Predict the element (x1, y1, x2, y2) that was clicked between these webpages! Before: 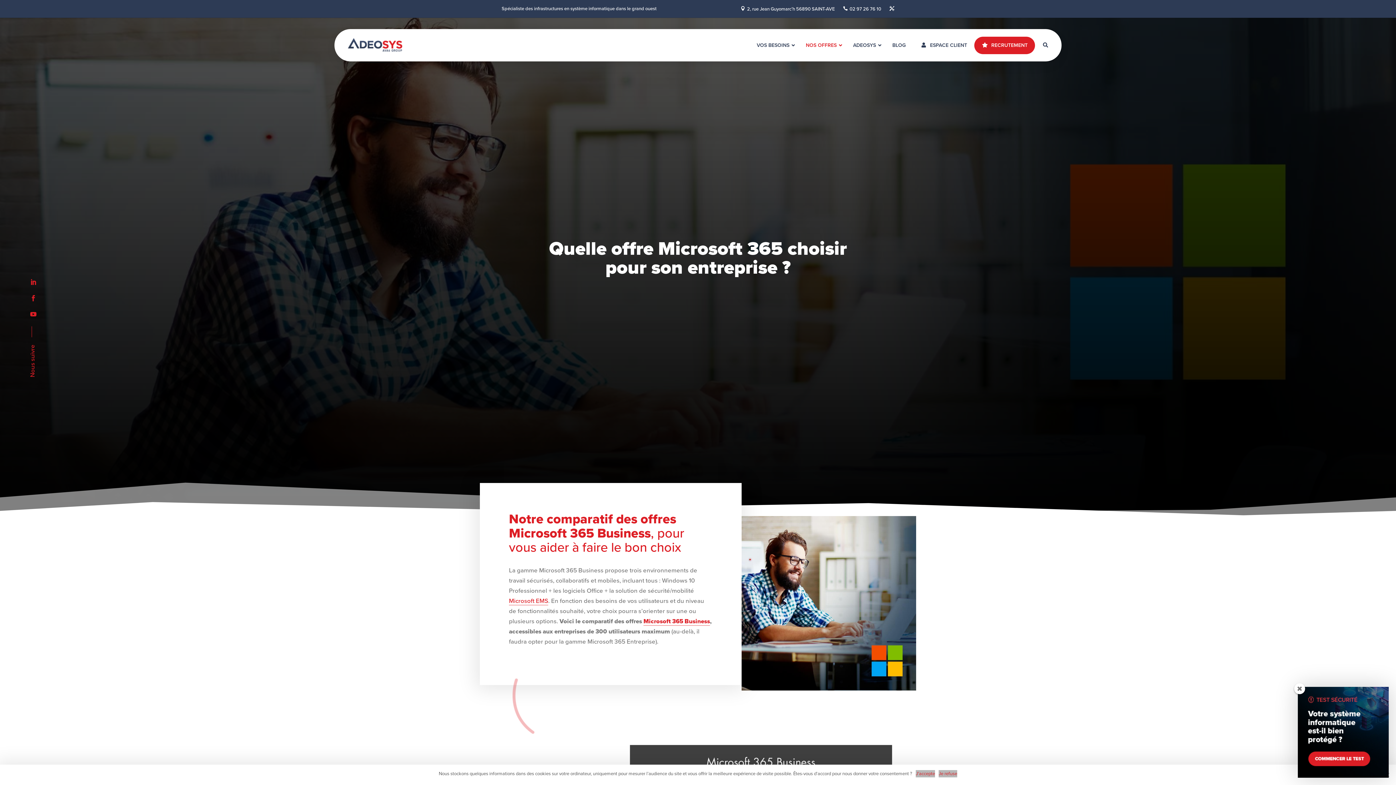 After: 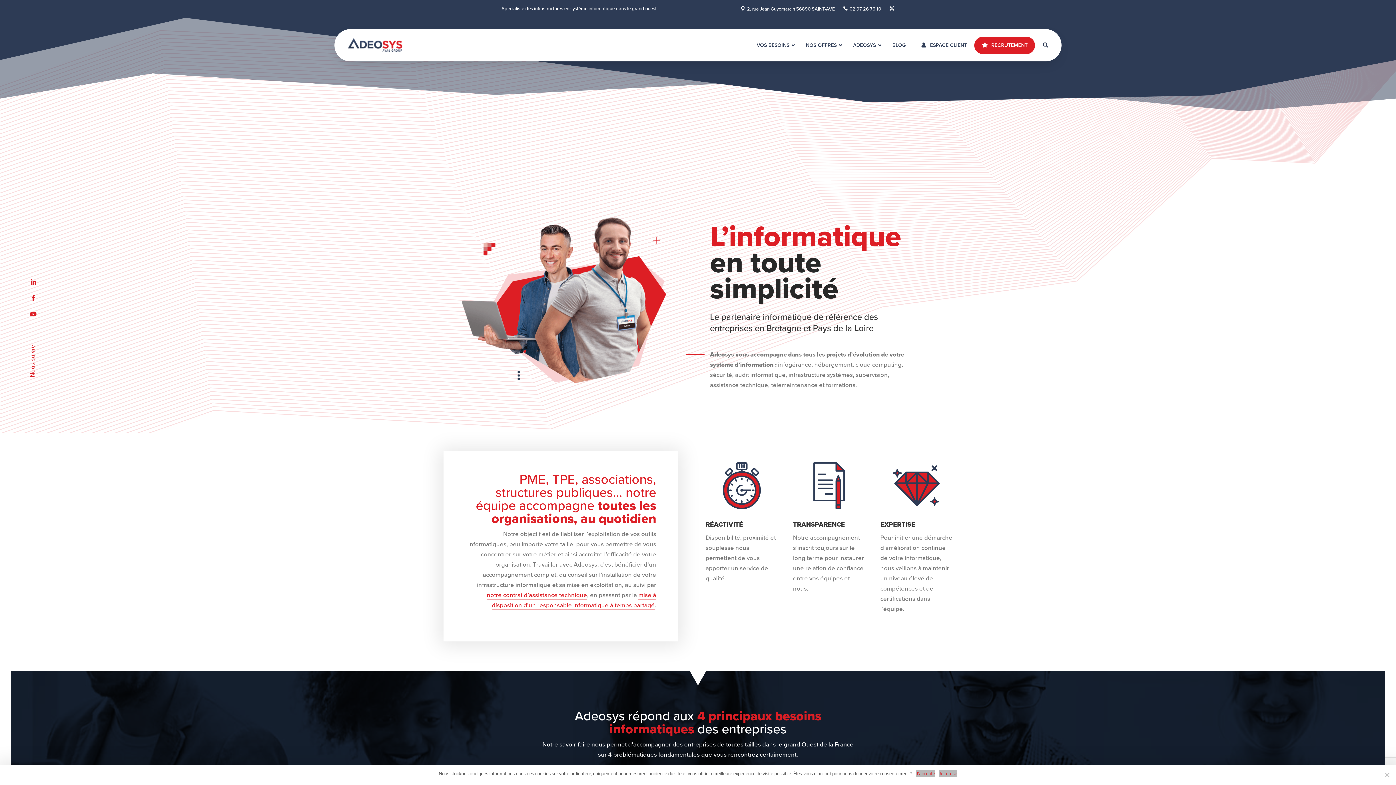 Action: bbox: (348, 45, 402, 53)